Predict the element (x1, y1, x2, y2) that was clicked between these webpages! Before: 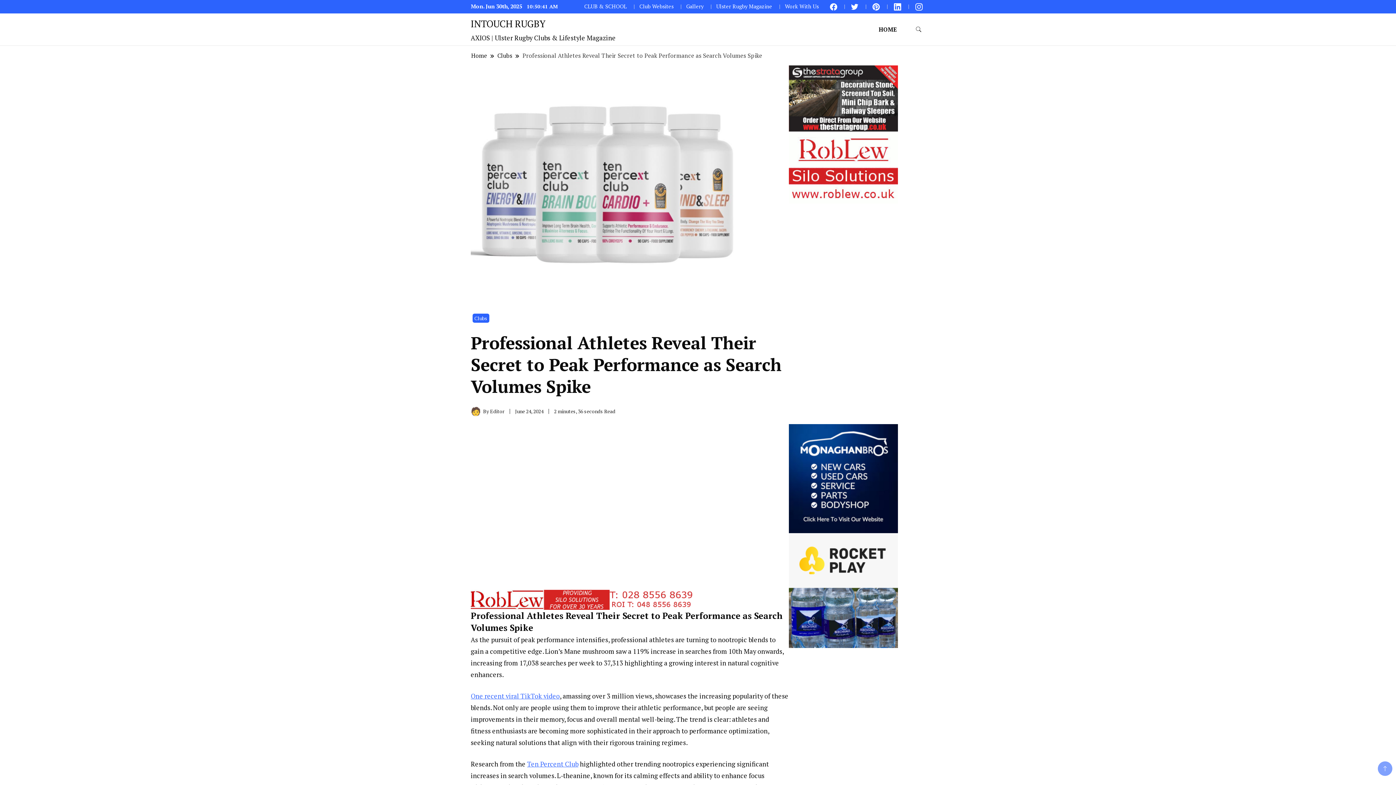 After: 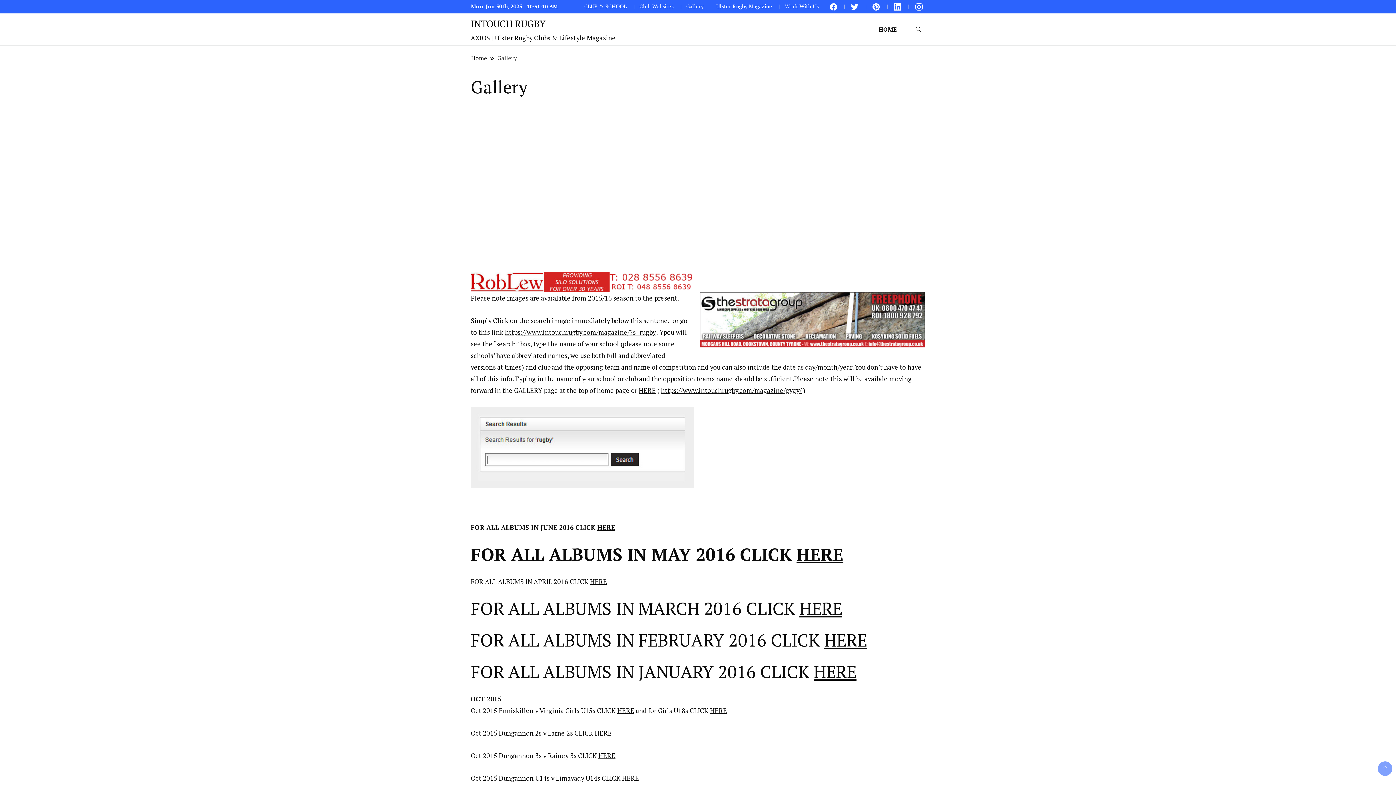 Action: bbox: (686, 2, 703, 9) label: Gallery